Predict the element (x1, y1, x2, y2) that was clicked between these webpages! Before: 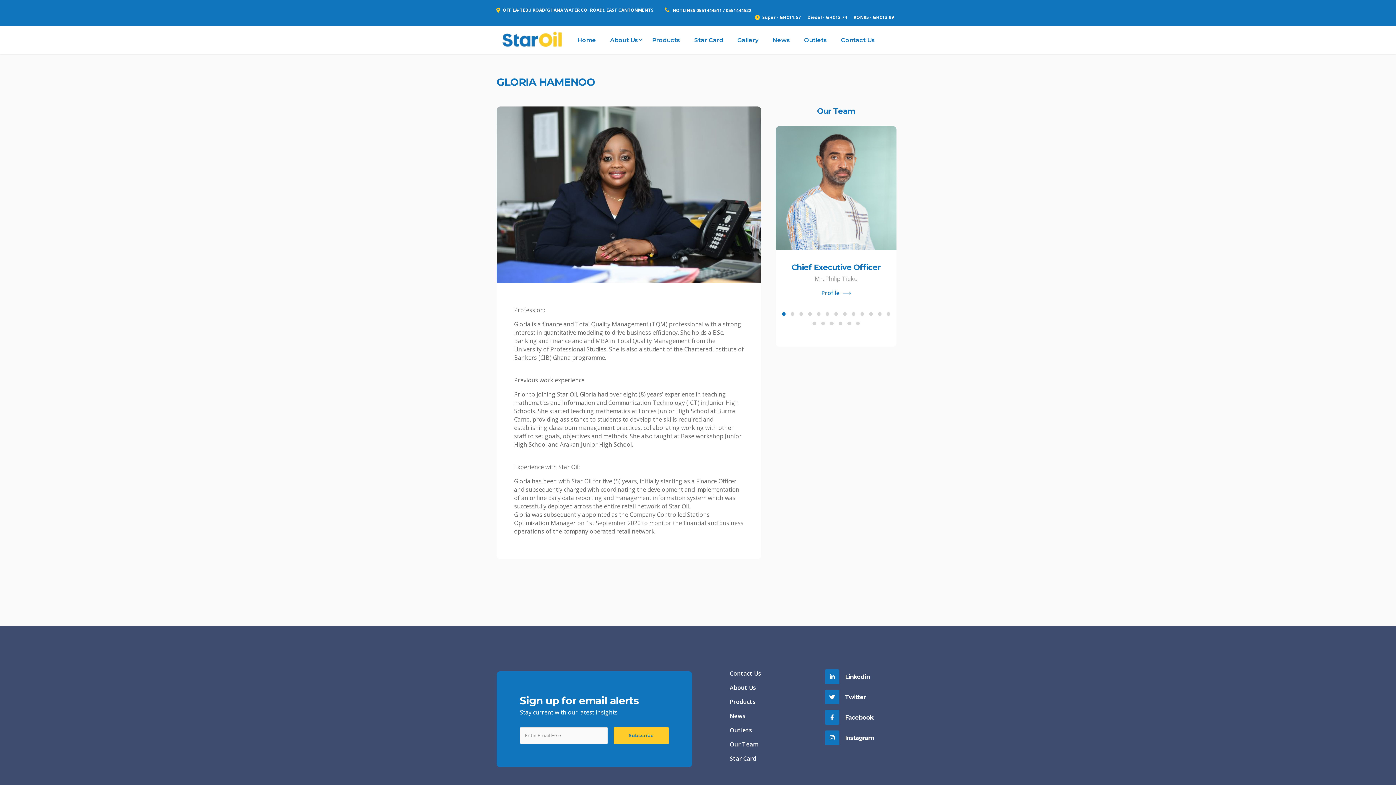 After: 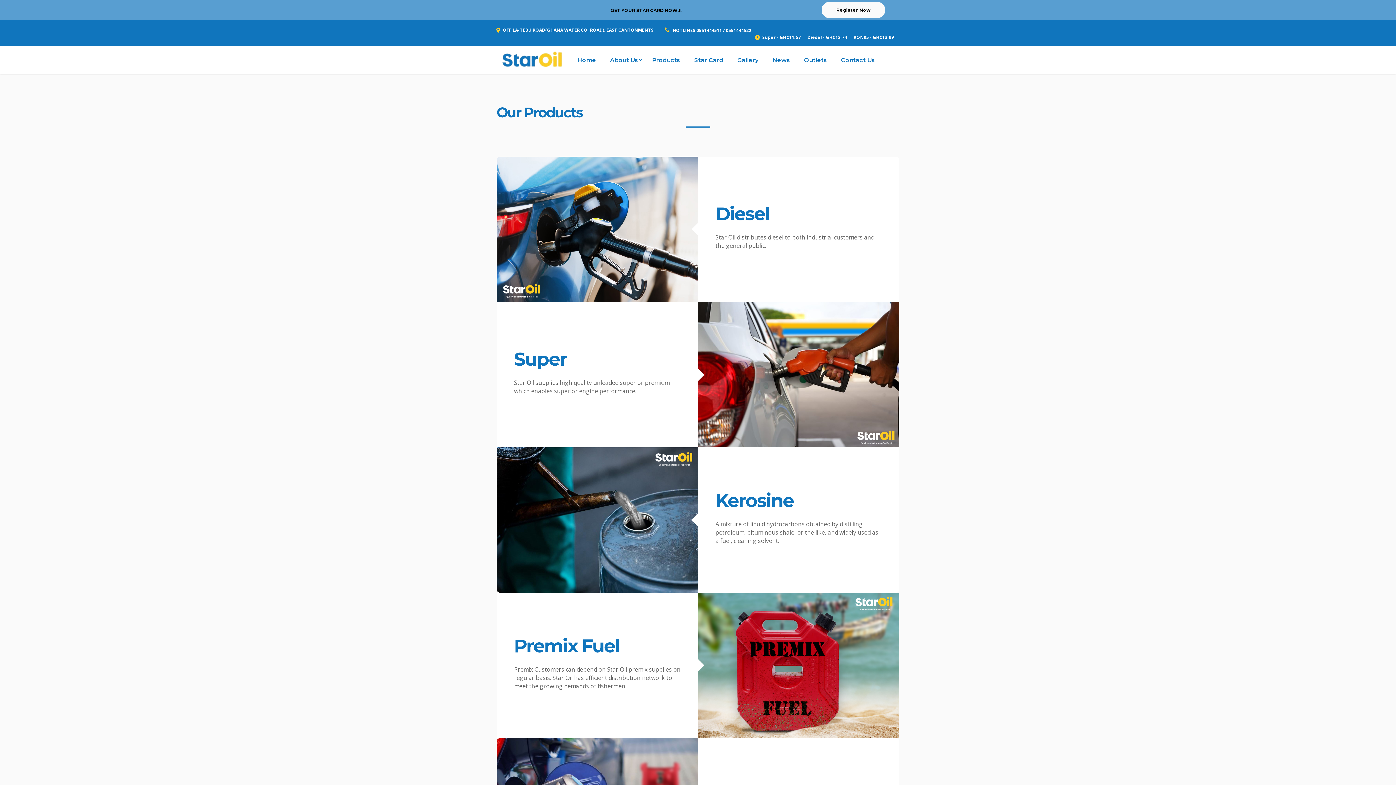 Action: label: Products bbox: (645, 33, 687, 46)